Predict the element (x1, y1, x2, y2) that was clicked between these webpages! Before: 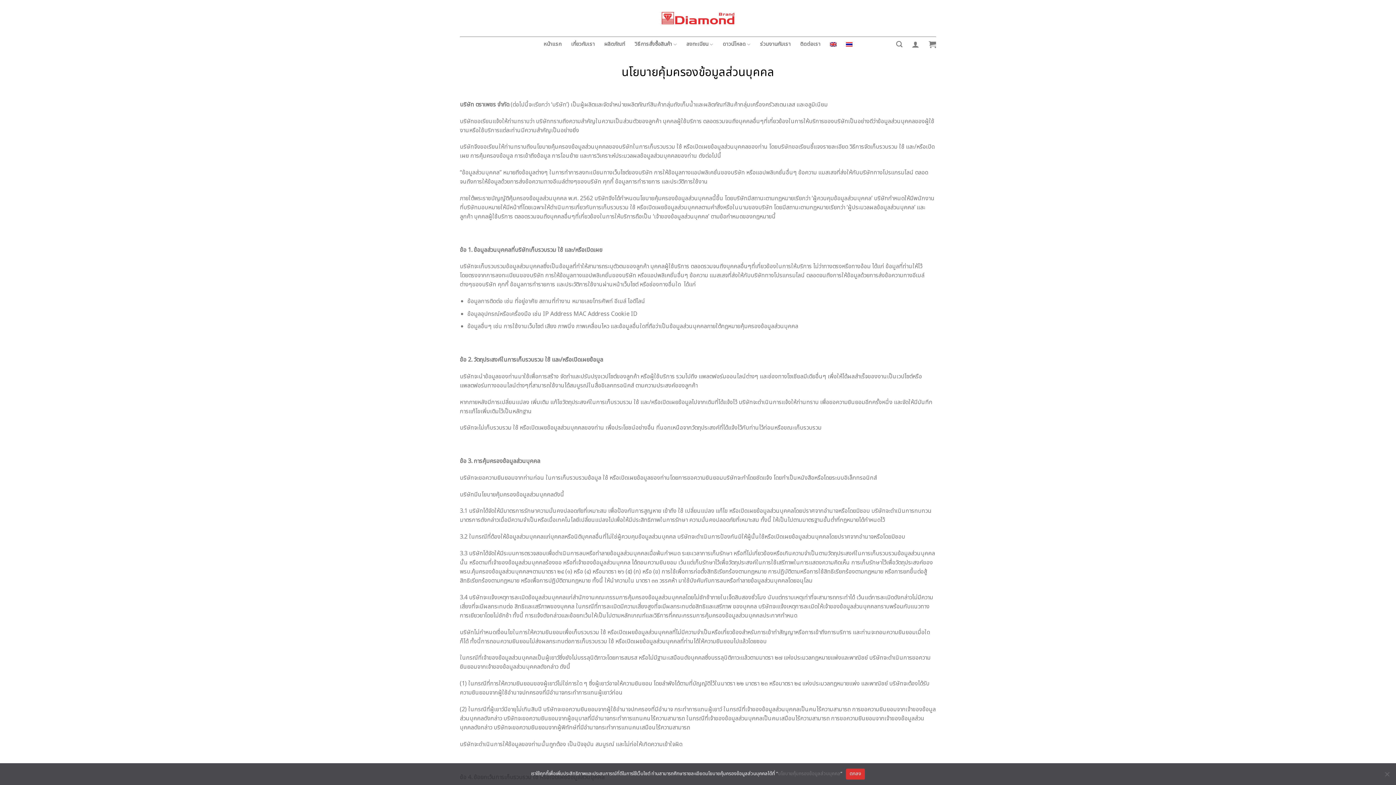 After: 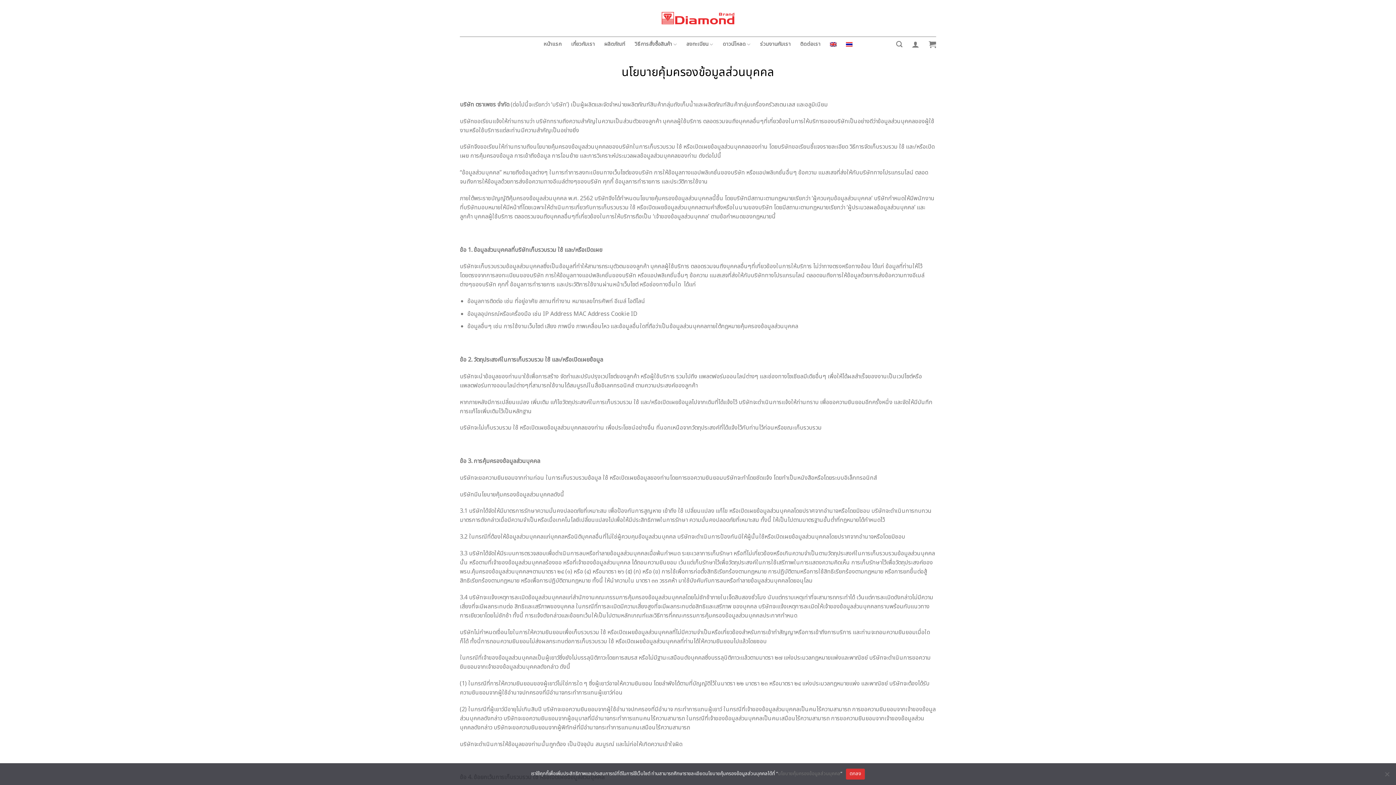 Action: bbox: (846, 38, 852, 50)